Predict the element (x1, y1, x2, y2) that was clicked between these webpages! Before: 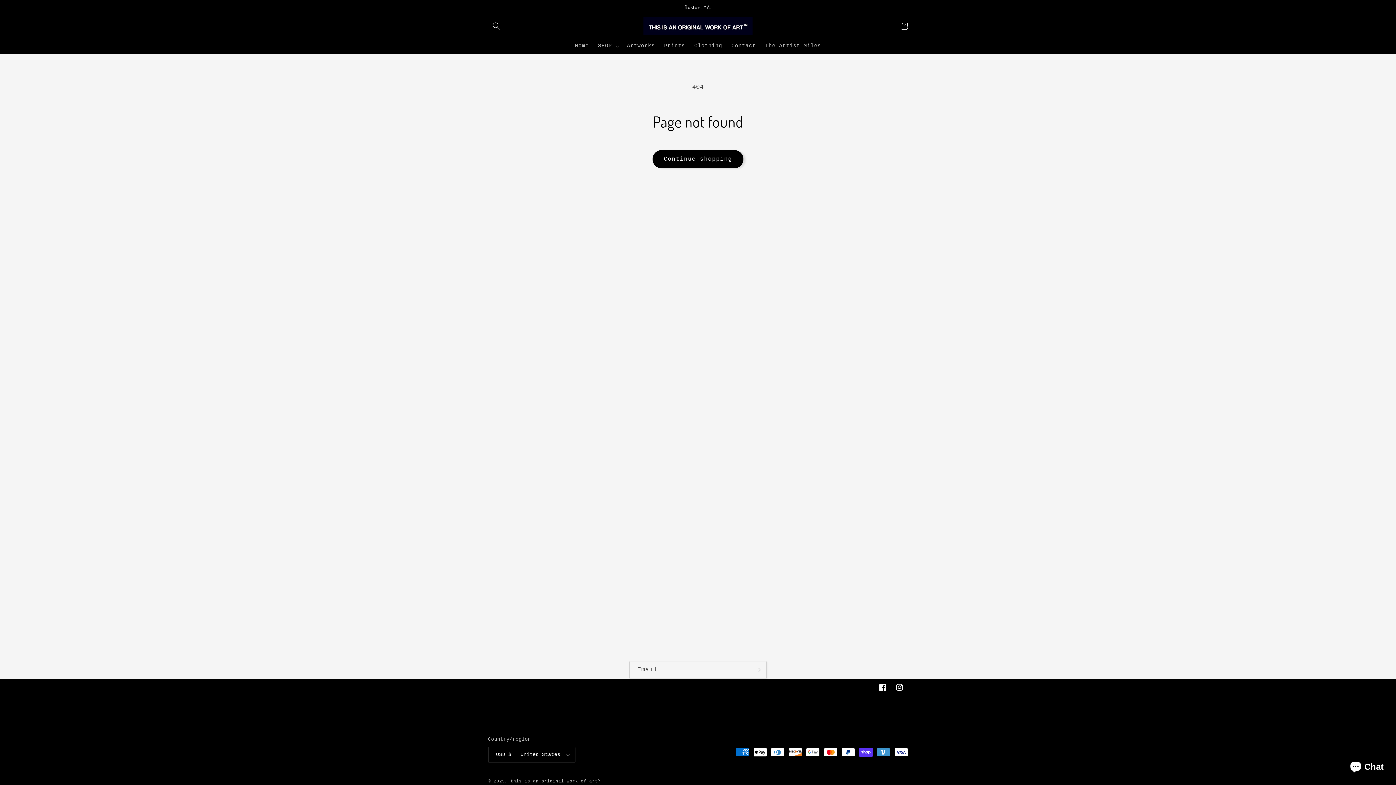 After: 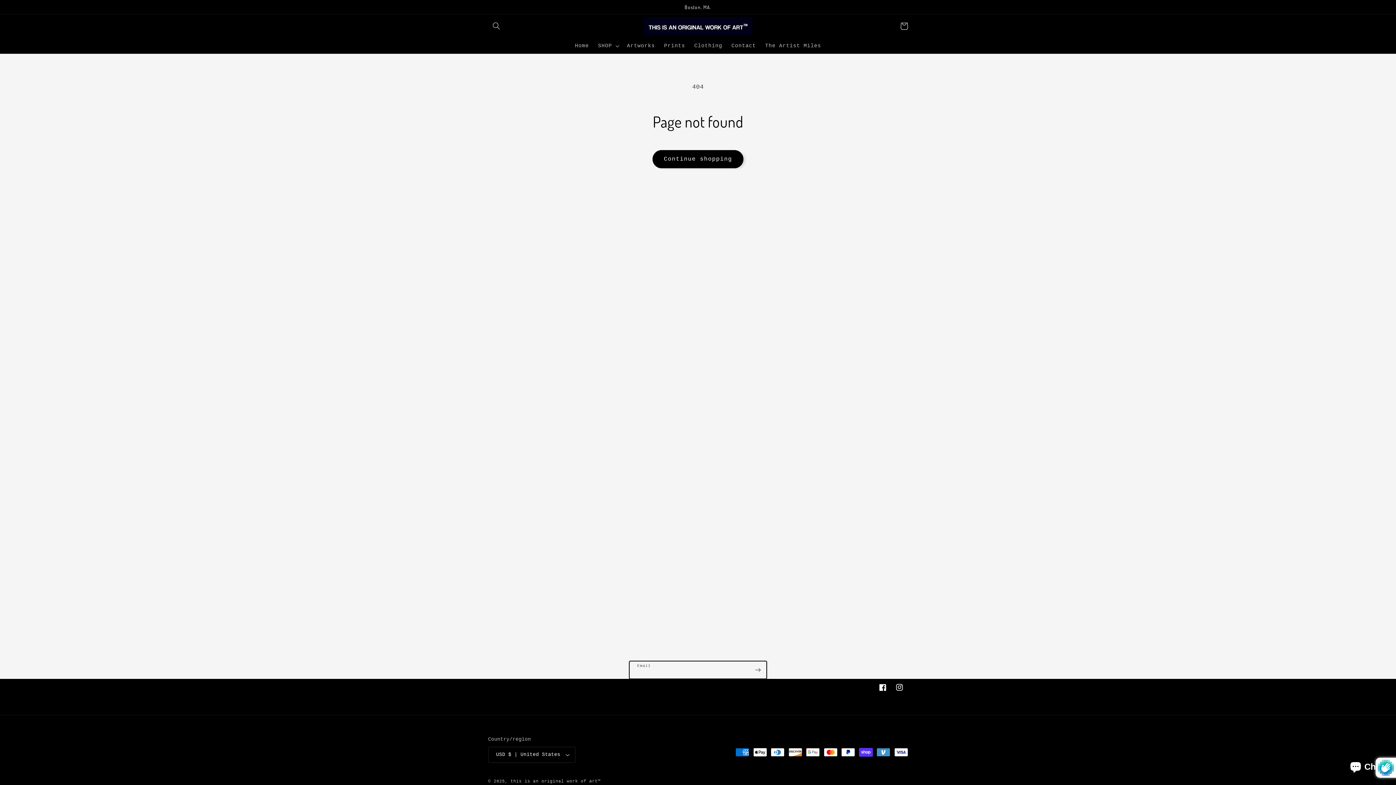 Action: label: Subscribe bbox: (749, 661, 766, 679)